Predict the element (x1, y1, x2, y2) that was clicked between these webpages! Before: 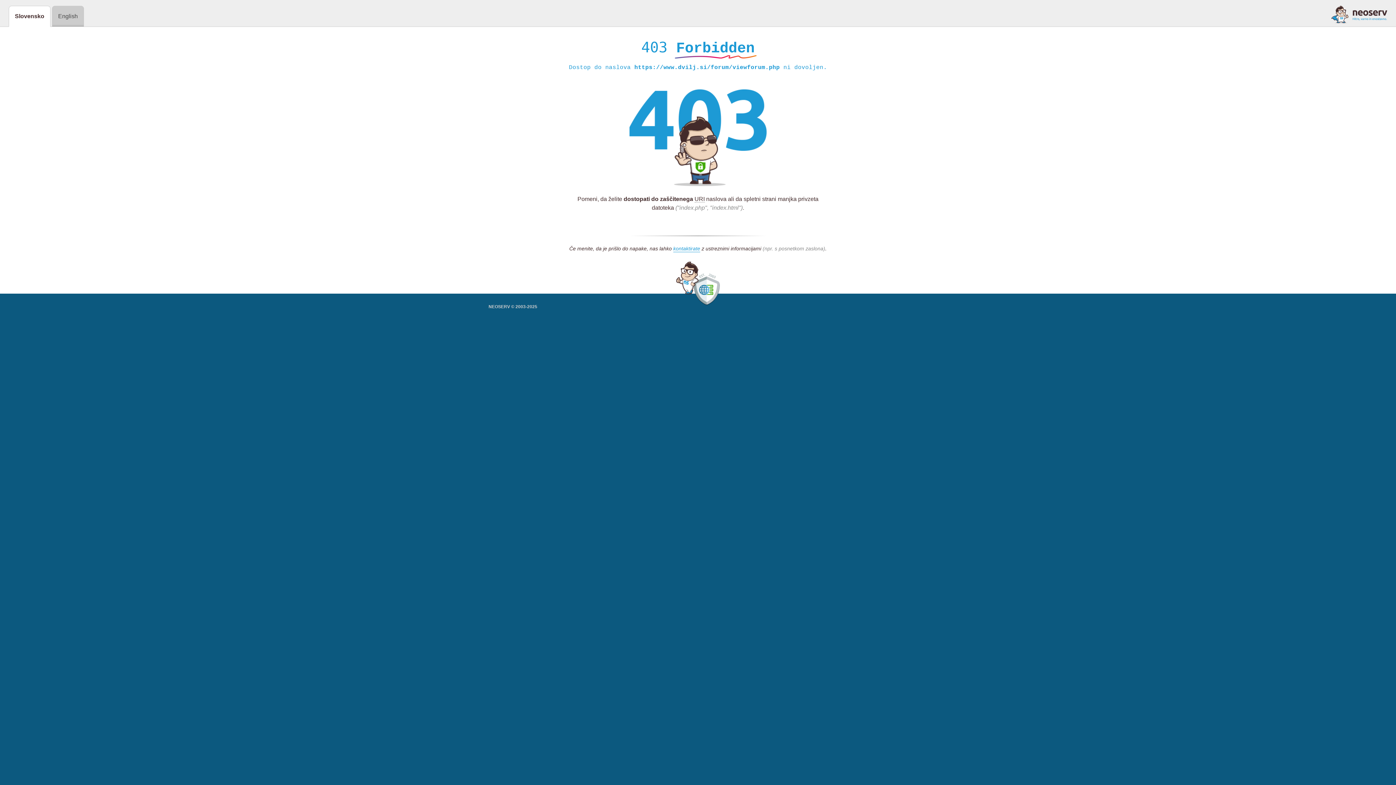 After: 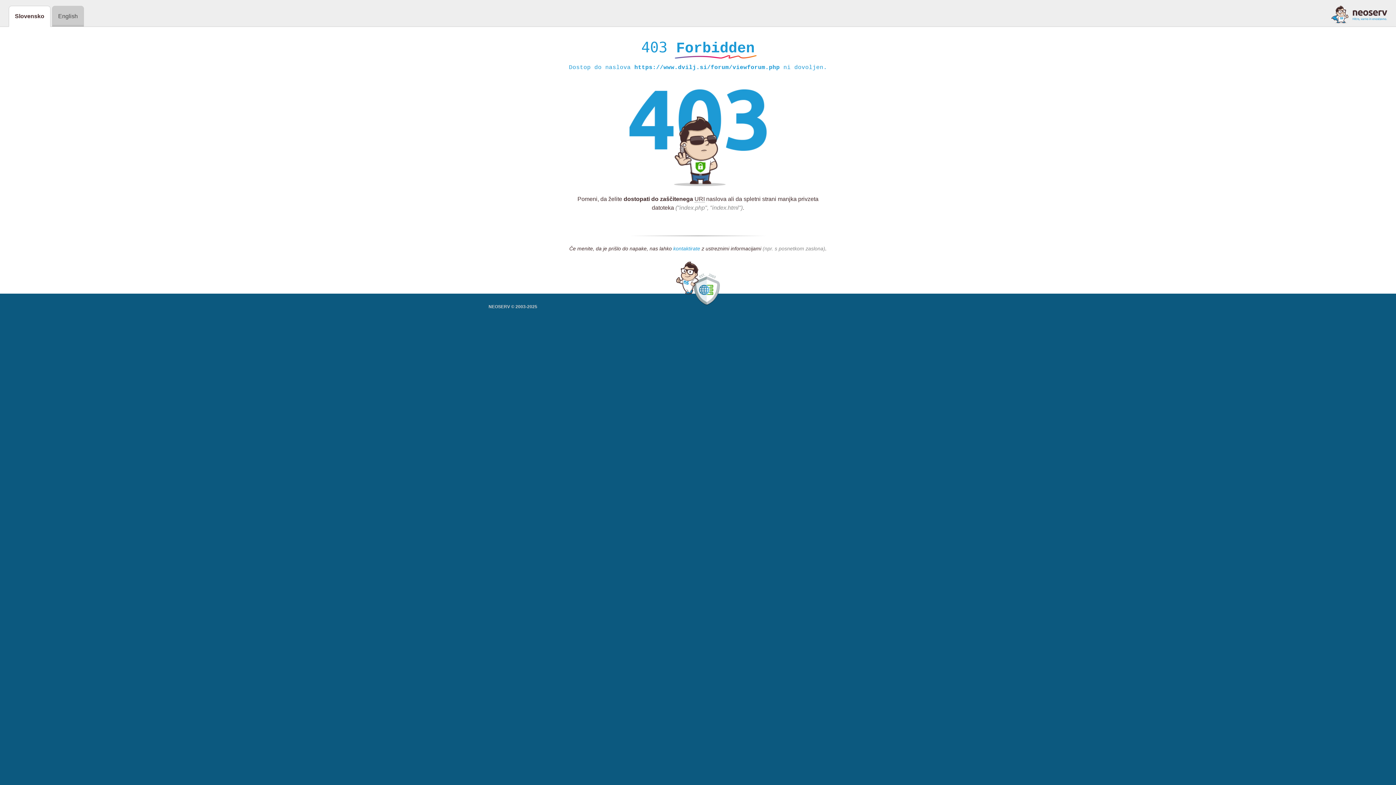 Action: label: kontaktirate bbox: (673, 245, 700, 252)